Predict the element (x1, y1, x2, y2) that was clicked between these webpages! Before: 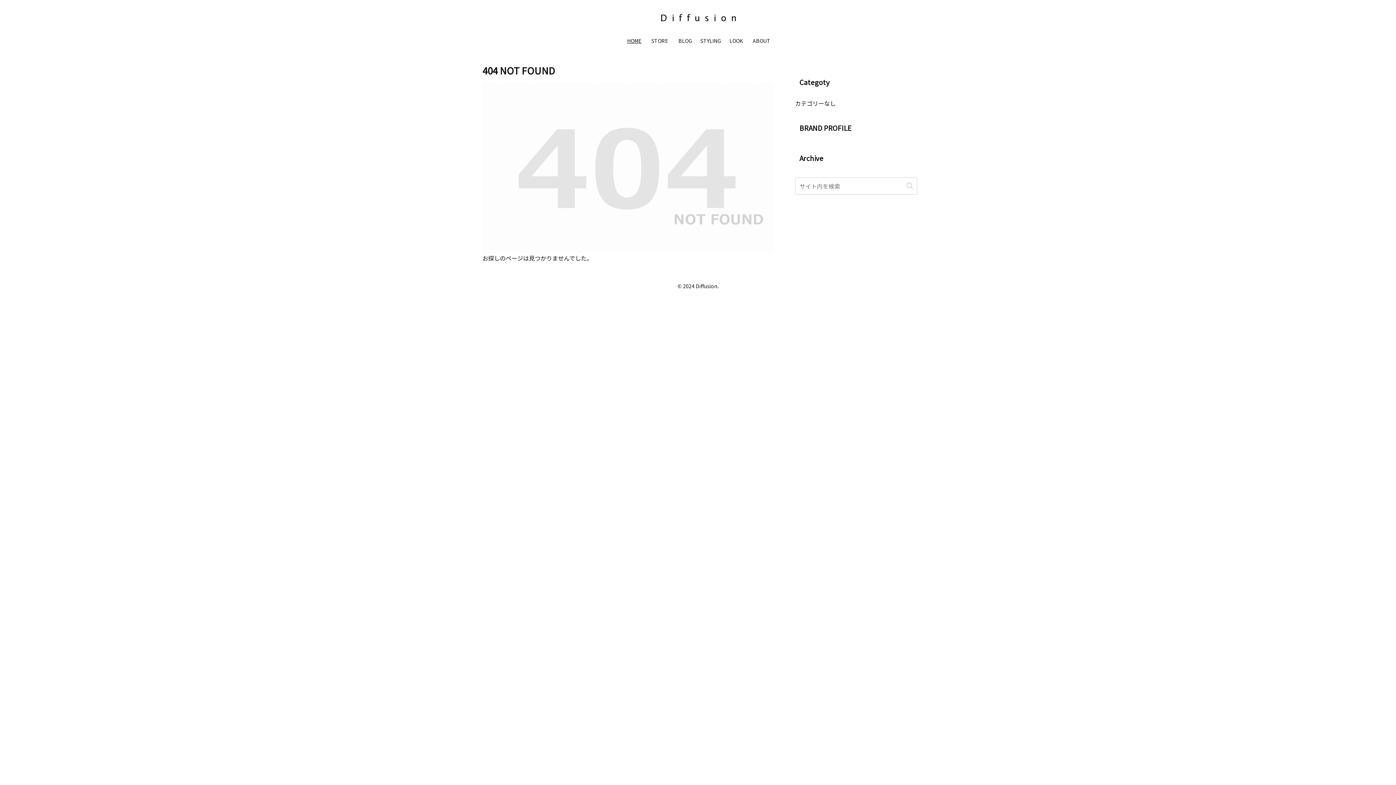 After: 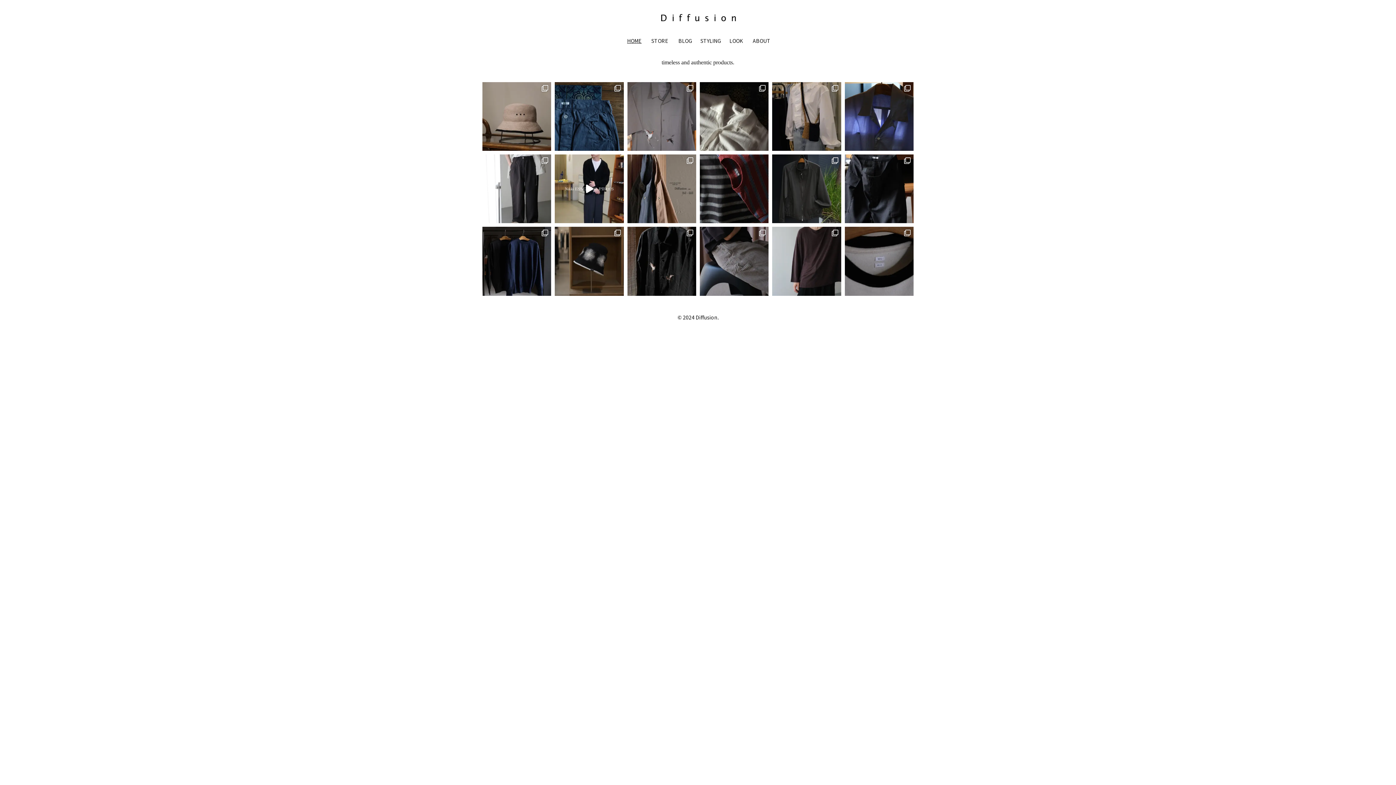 Action: label: HOME bbox: (621, 31, 647, 49)